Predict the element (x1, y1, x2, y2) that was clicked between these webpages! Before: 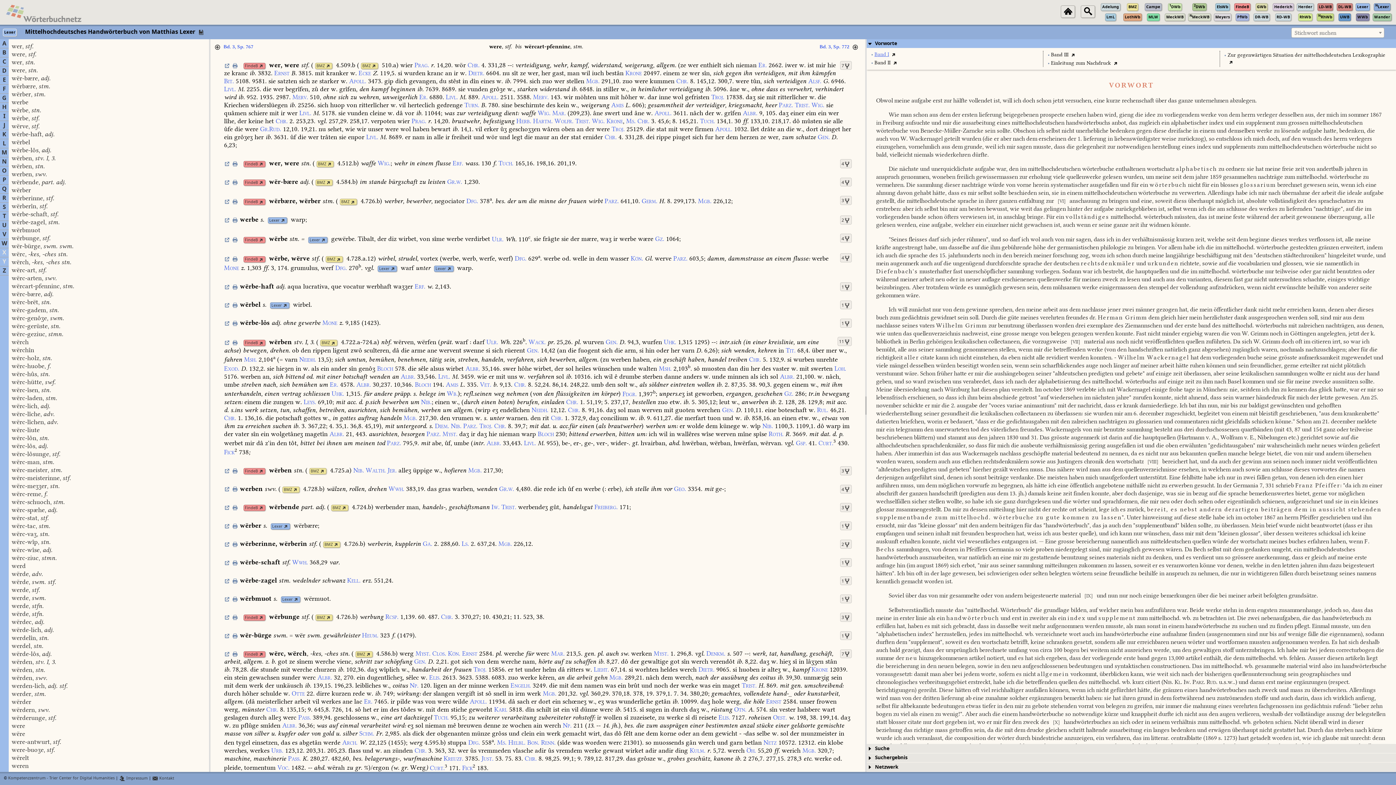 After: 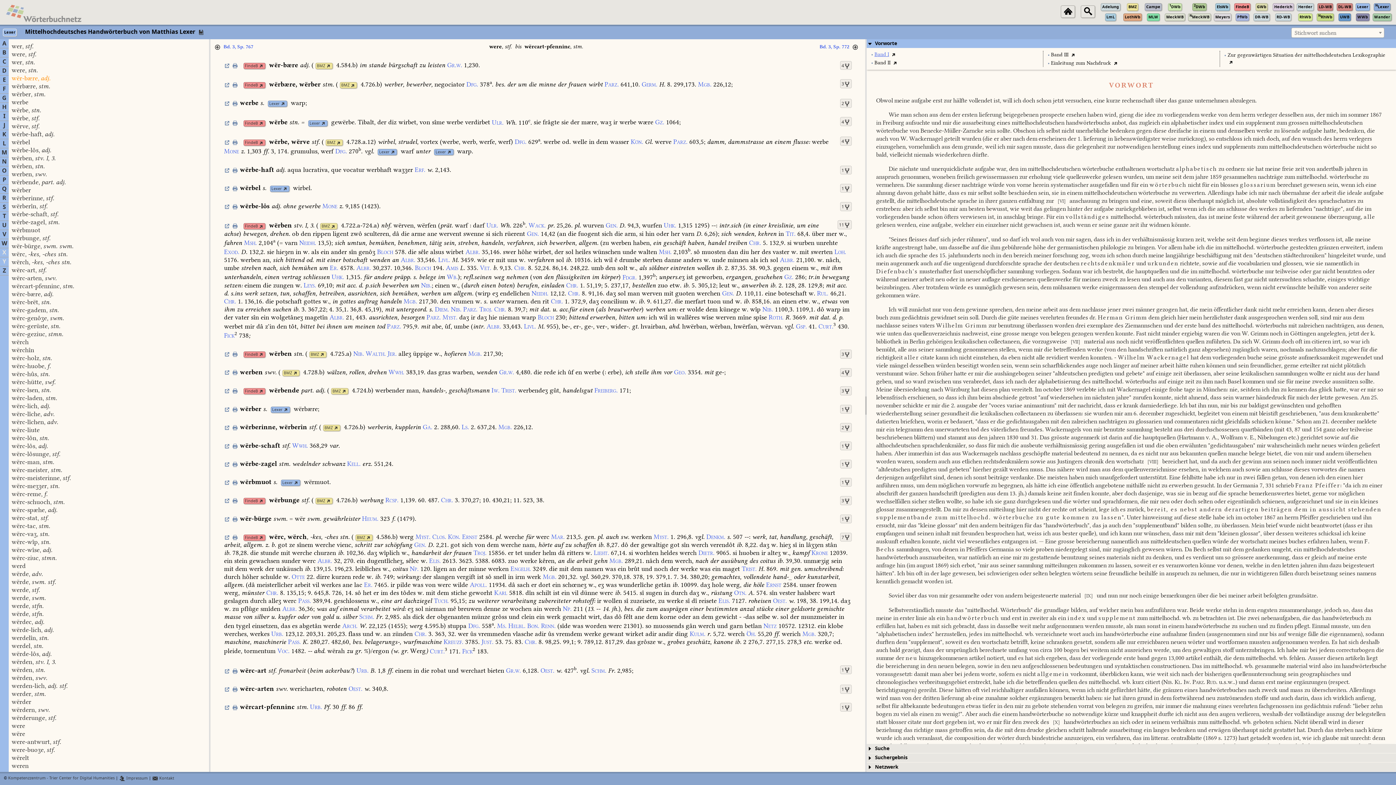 Action: label: wër-bære, adj. bbox: (11, 75, 50, 81)